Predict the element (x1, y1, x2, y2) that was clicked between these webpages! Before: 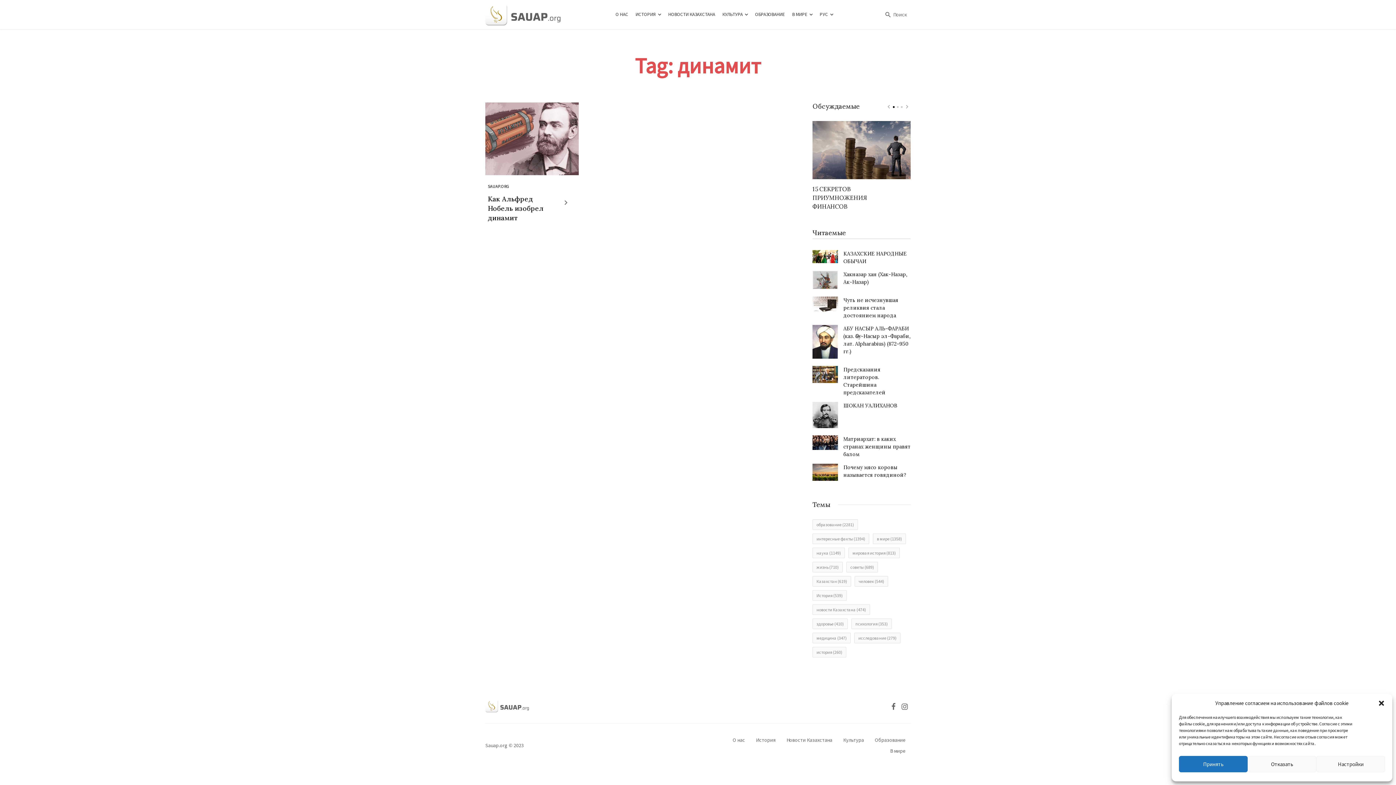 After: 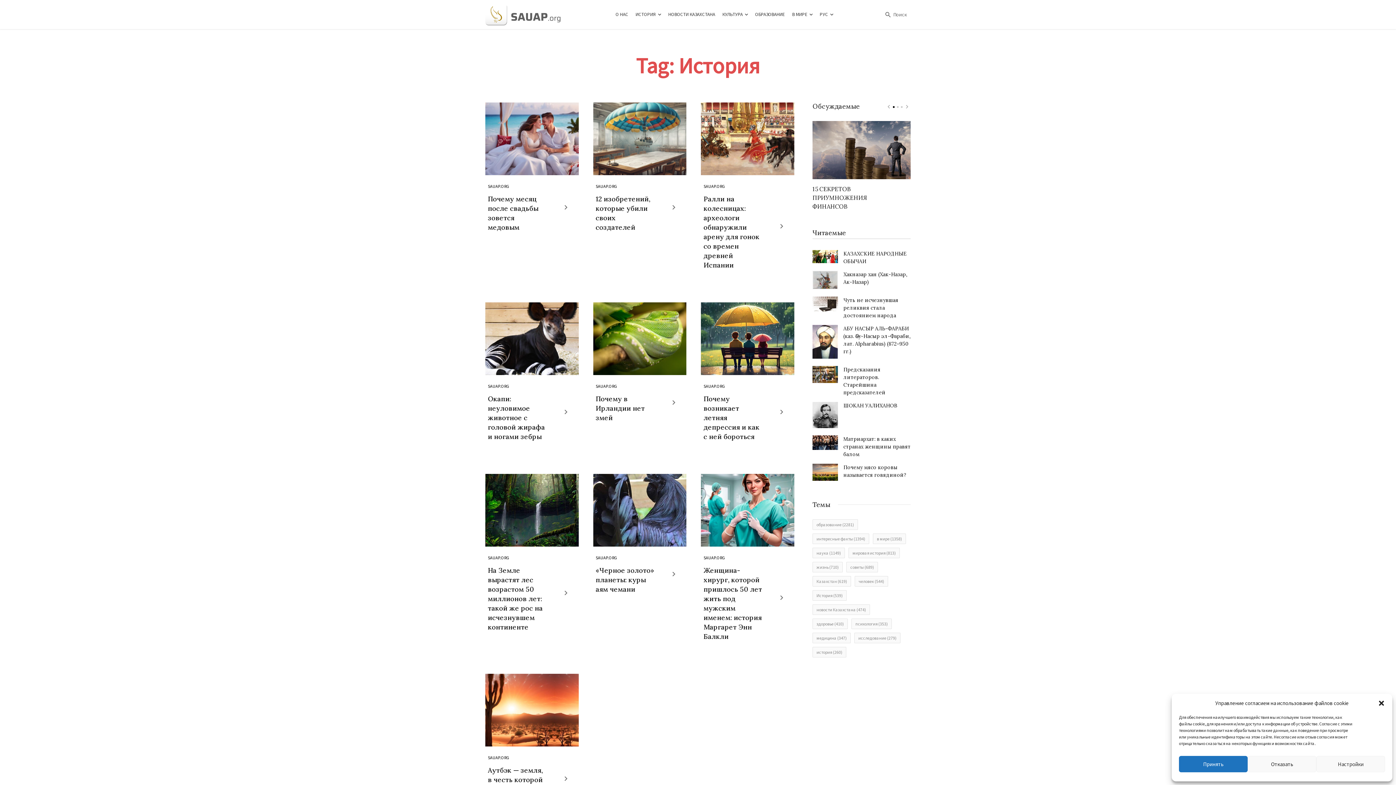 Action: bbox: (812, 590, 846, 601) label: История (539 элементов)